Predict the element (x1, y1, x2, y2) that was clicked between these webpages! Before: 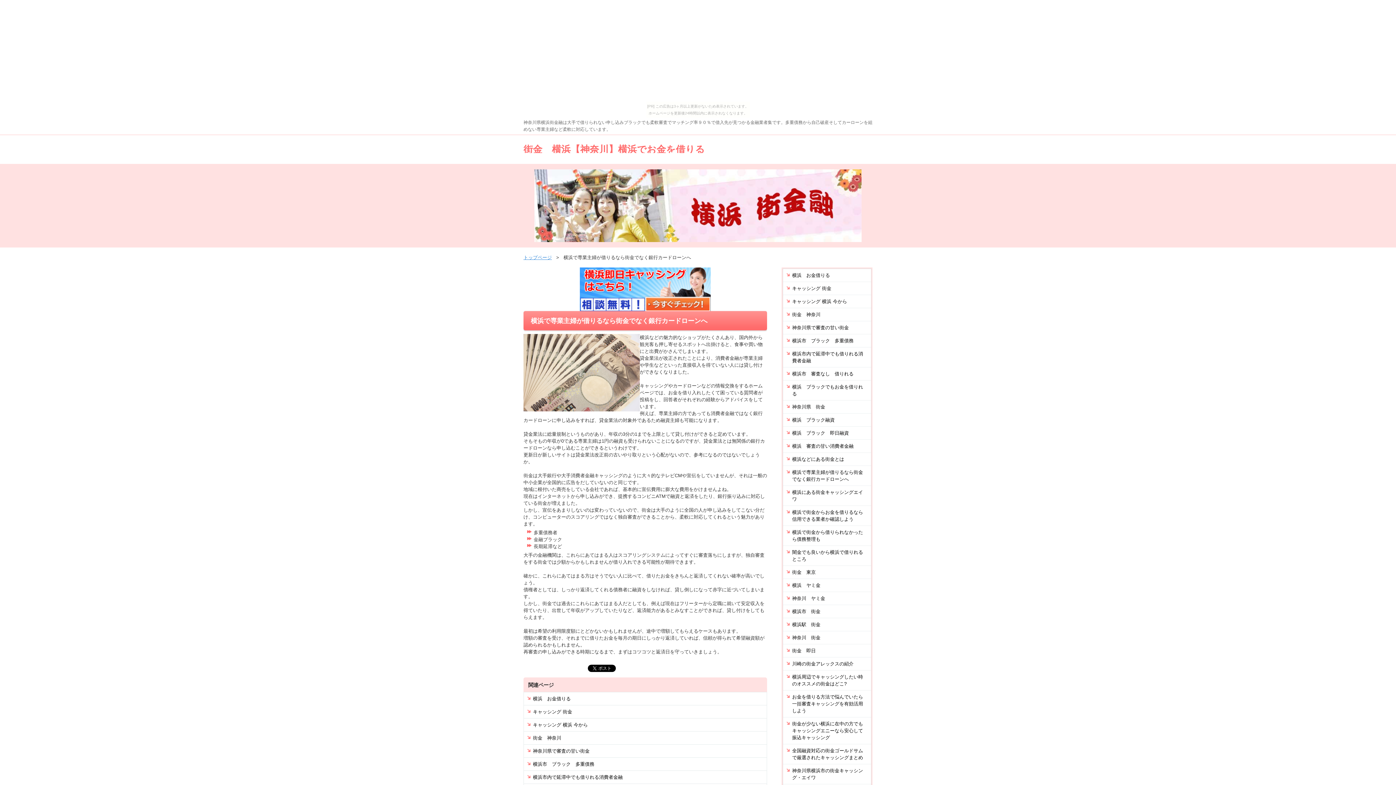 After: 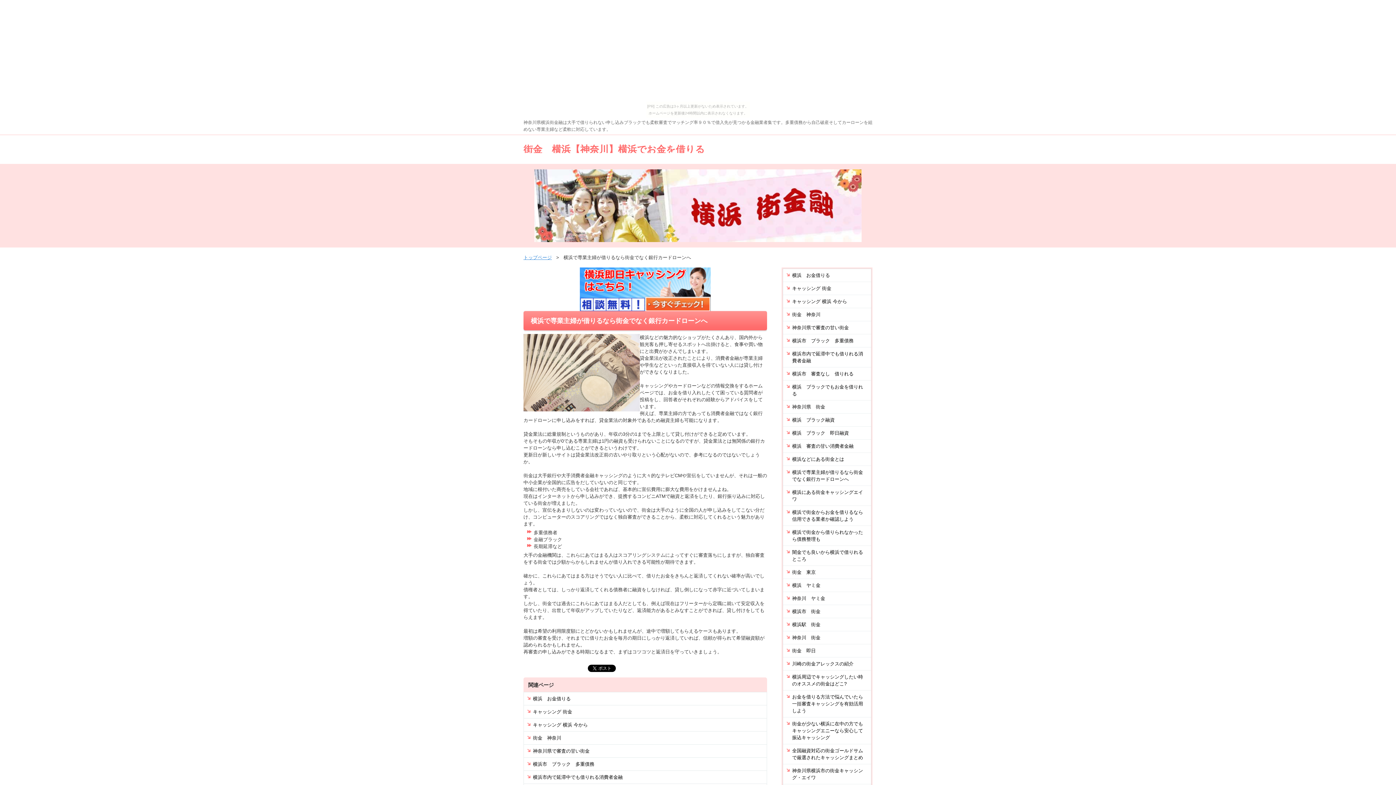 Action: bbox: (783, 466, 871, 485) label: 横浜で専業主婦が借りるなら街金でなく銀行カードローンへ